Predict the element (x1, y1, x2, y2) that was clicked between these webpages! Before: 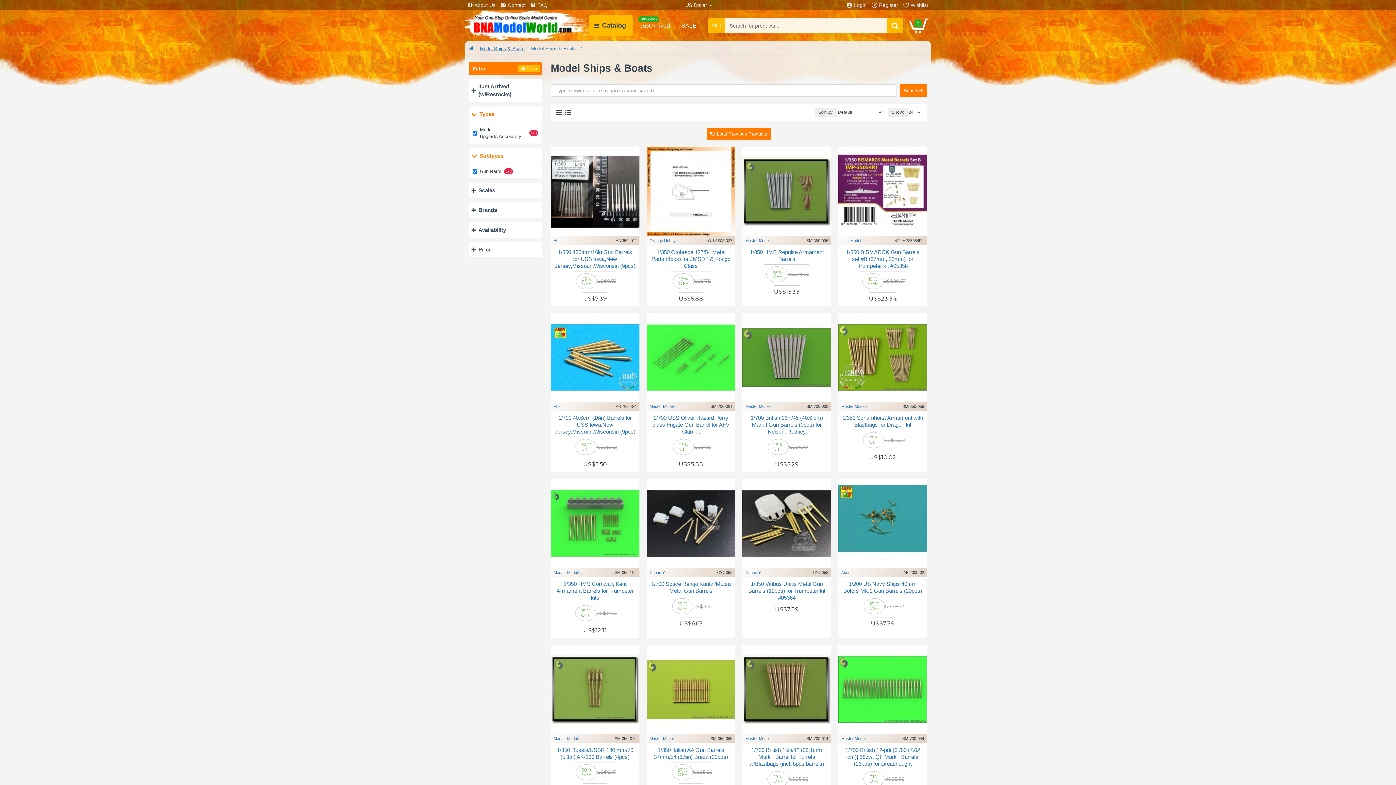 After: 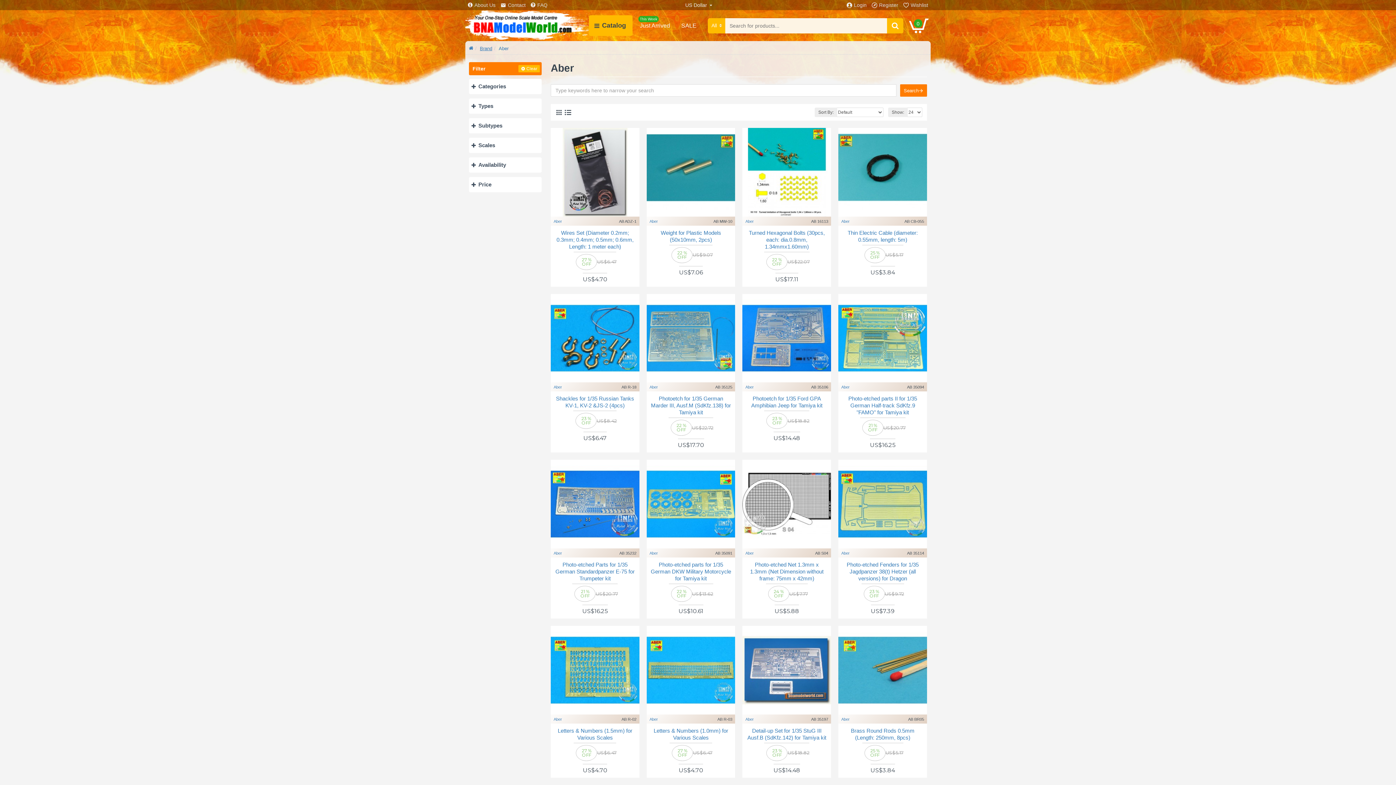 Action: label: Aber bbox: (841, 569, 849, 575)